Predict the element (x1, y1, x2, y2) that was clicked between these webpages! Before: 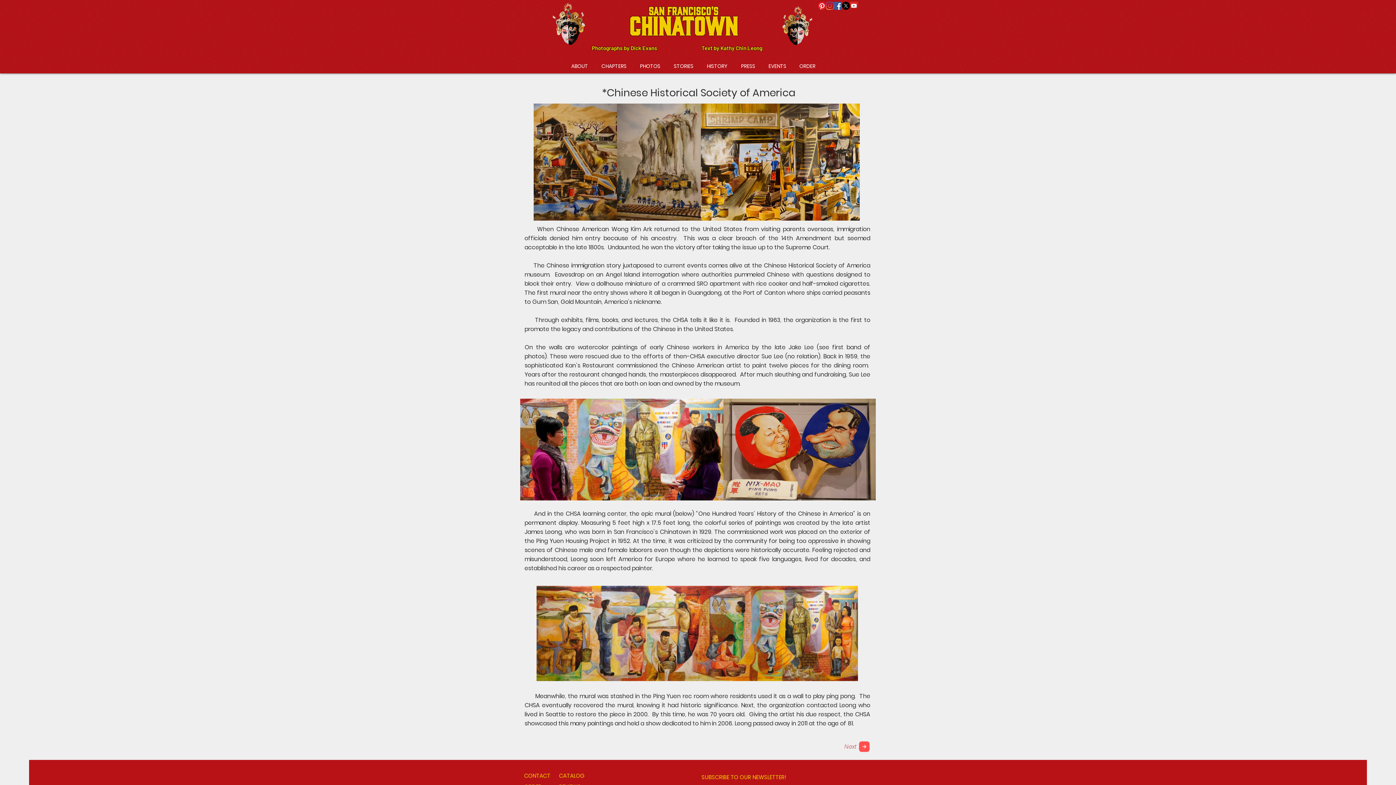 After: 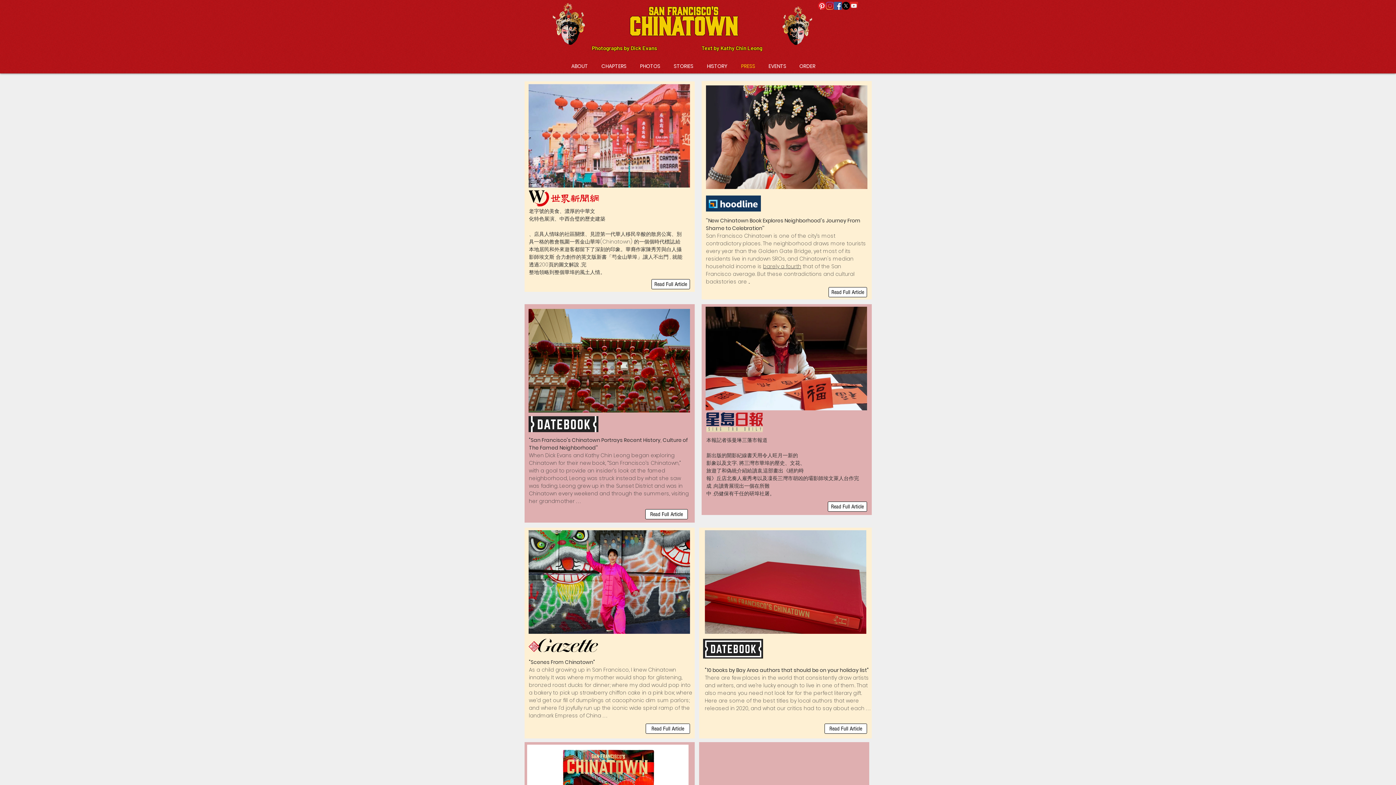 Action: label: PRESS bbox: (734, 57, 762, 75)